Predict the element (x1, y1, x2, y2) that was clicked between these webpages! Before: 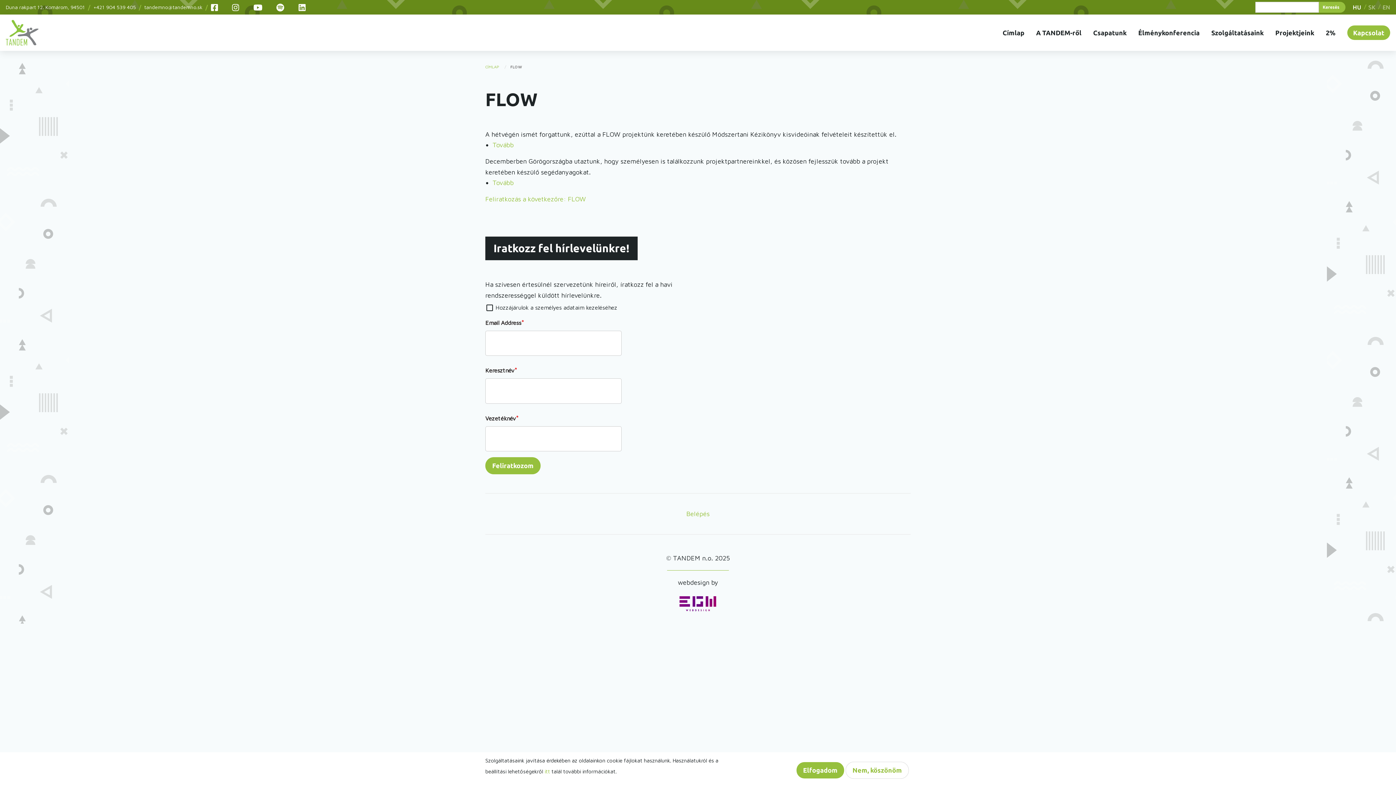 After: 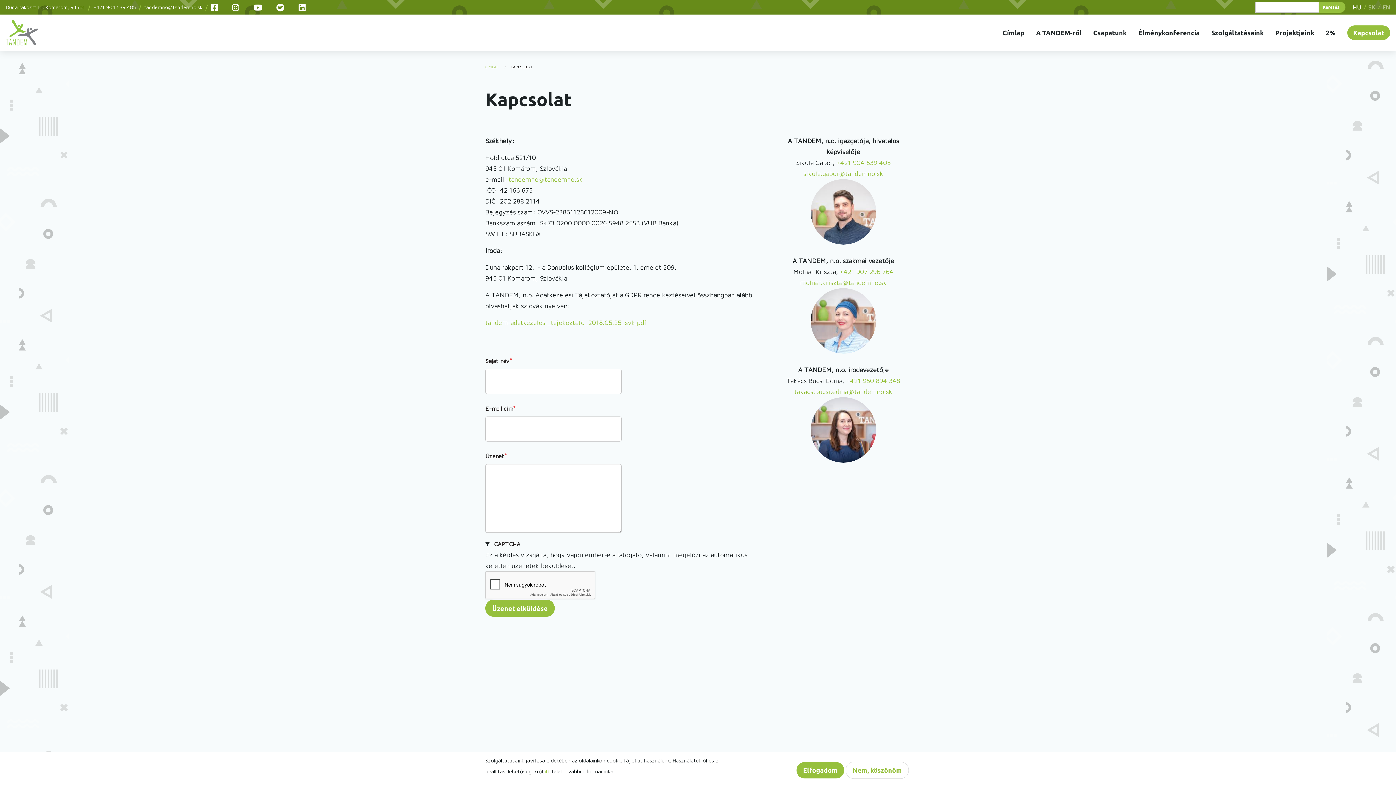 Action: bbox: (1347, 25, 1390, 40) label: Kapcsolat